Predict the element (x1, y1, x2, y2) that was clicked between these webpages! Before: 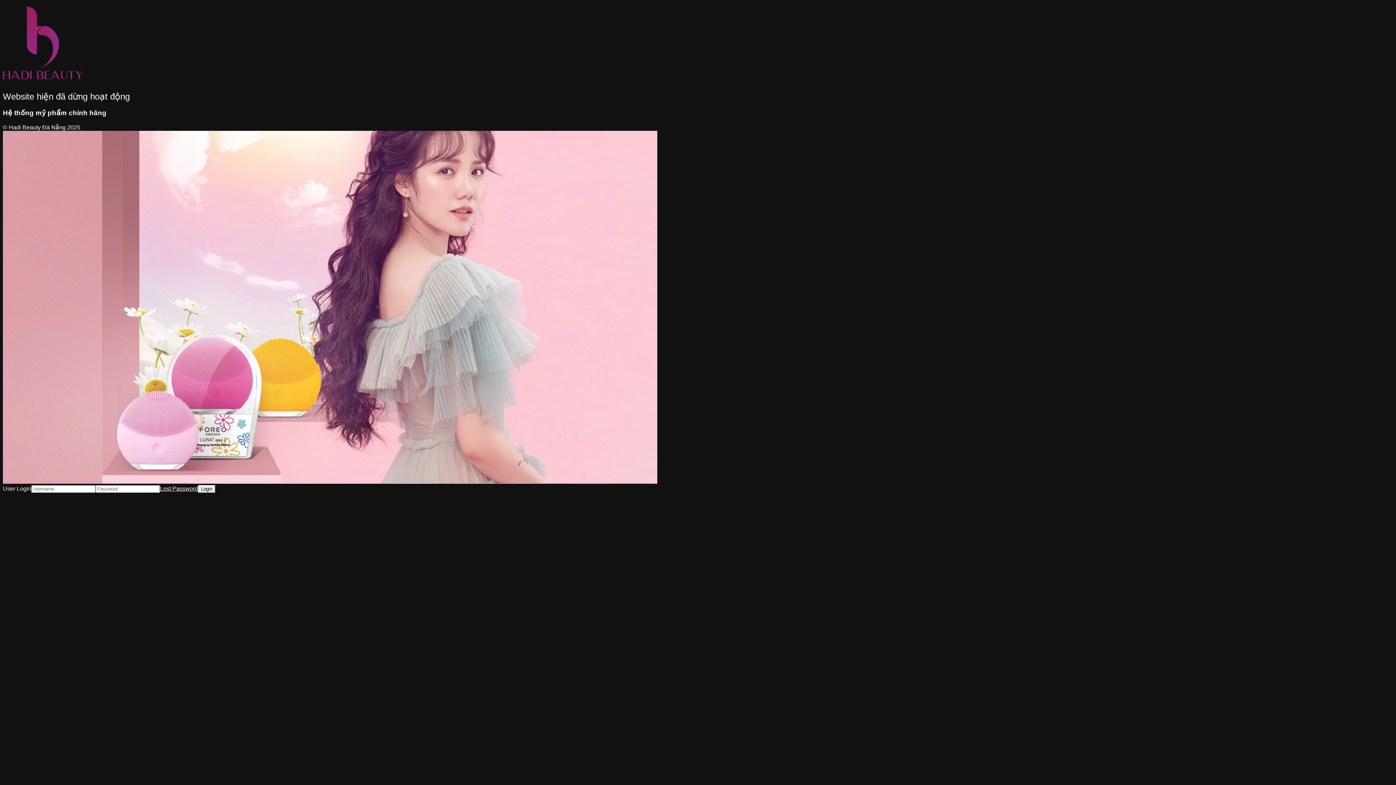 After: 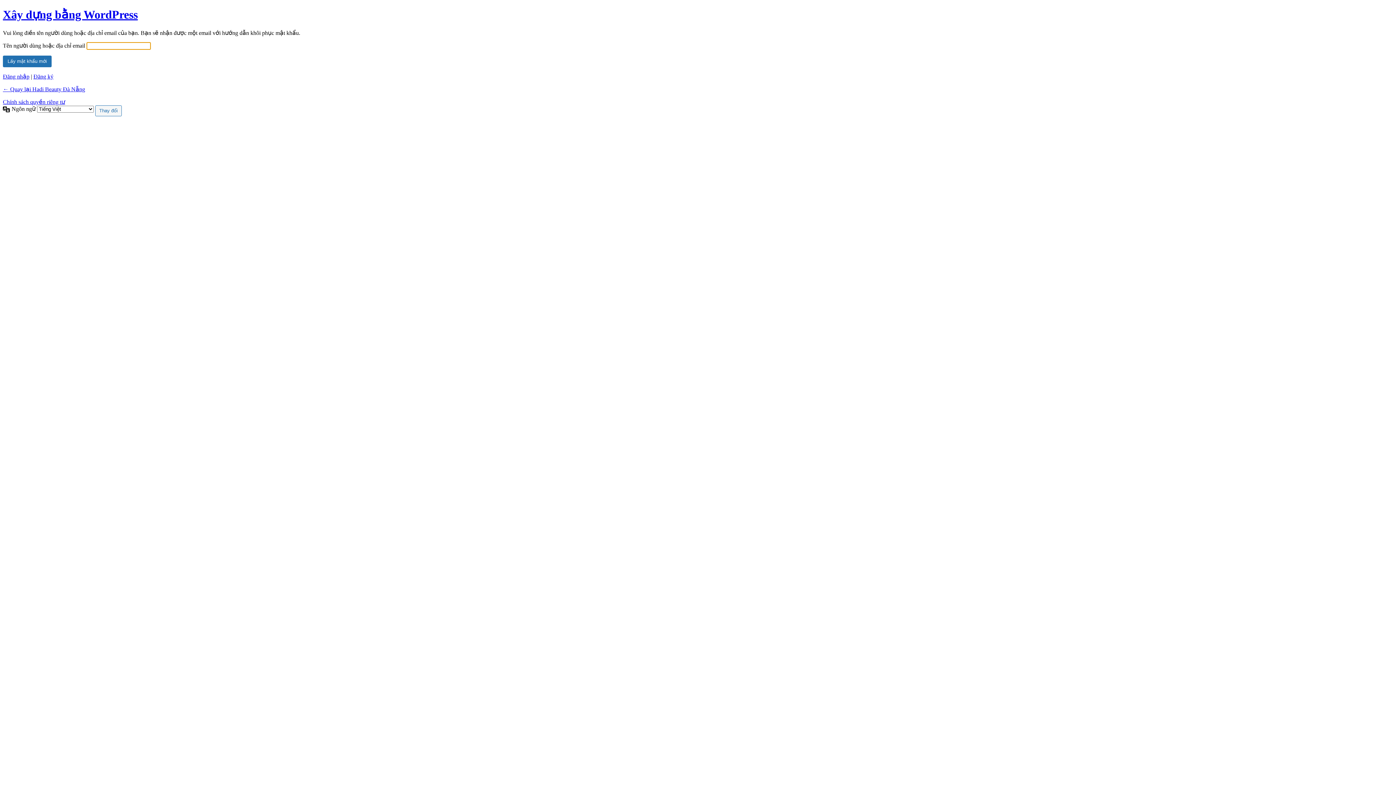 Action: bbox: (160, 485, 198, 491) label: Lost Password